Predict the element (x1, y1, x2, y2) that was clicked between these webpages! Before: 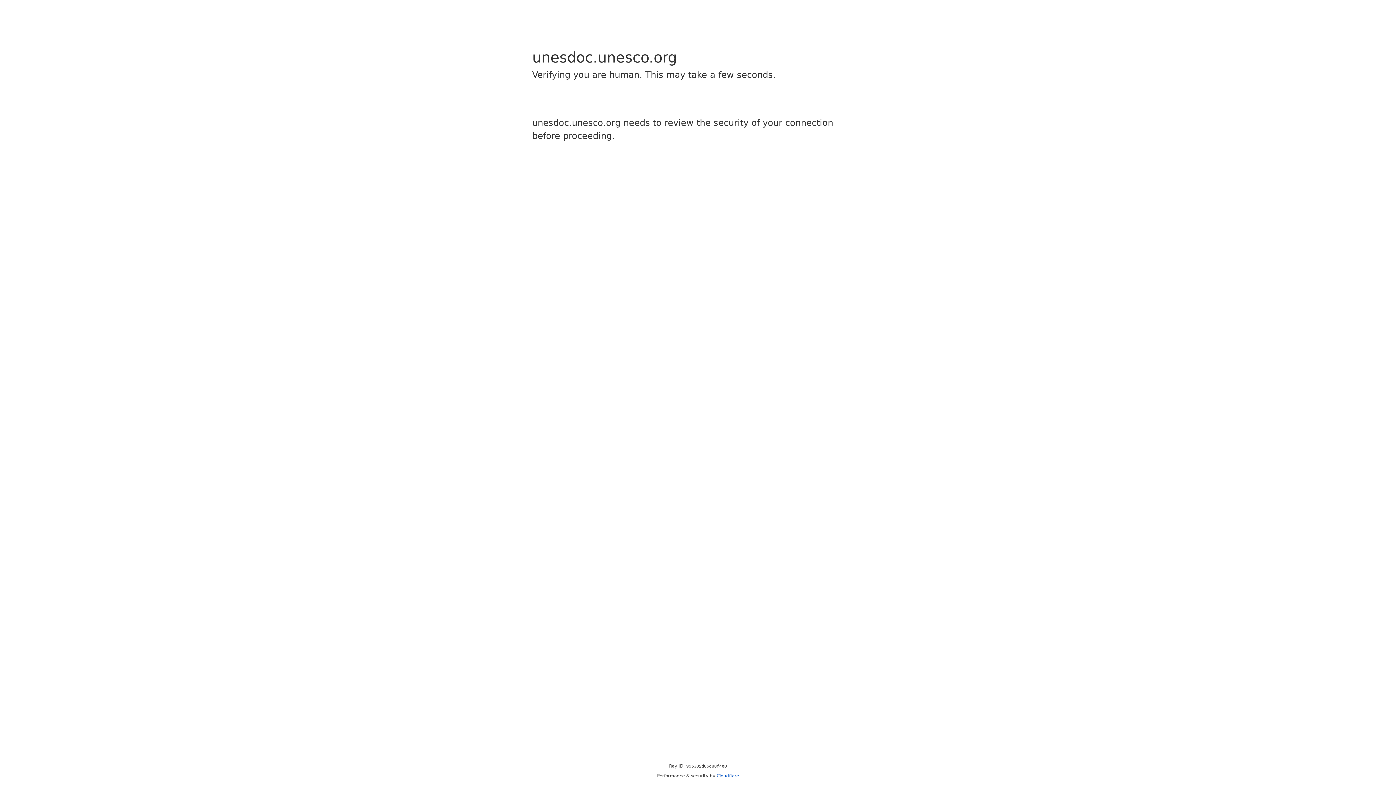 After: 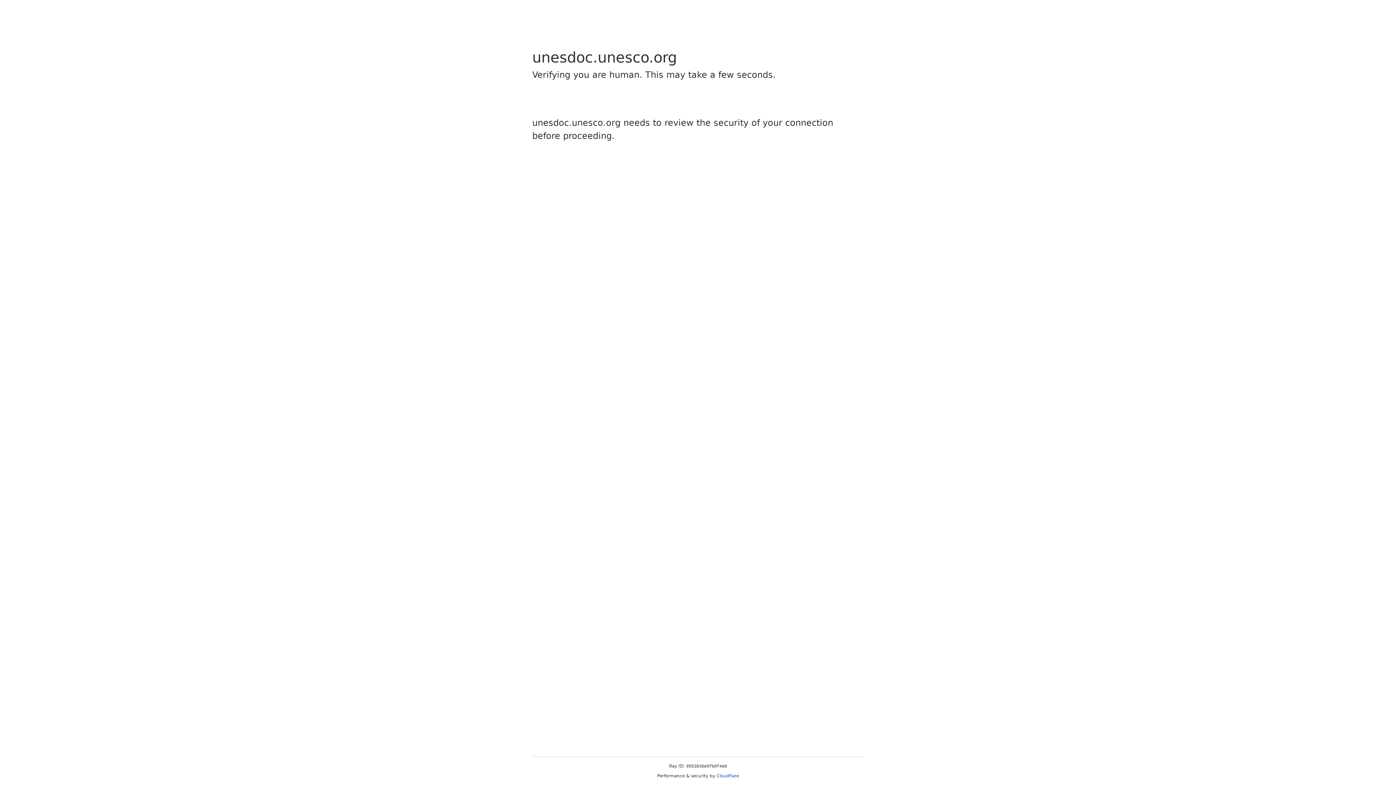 Action: bbox: (716, 773, 739, 778) label: Cloudflare